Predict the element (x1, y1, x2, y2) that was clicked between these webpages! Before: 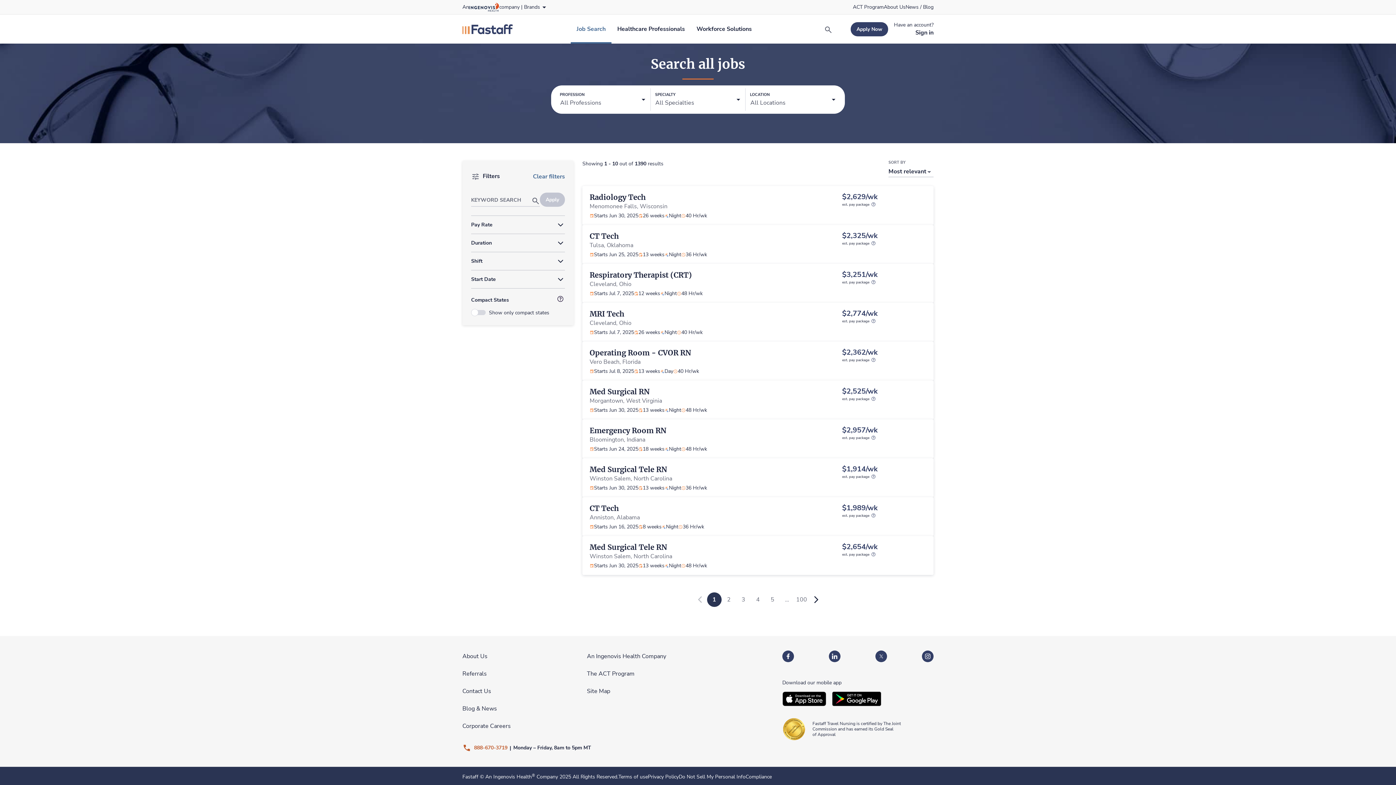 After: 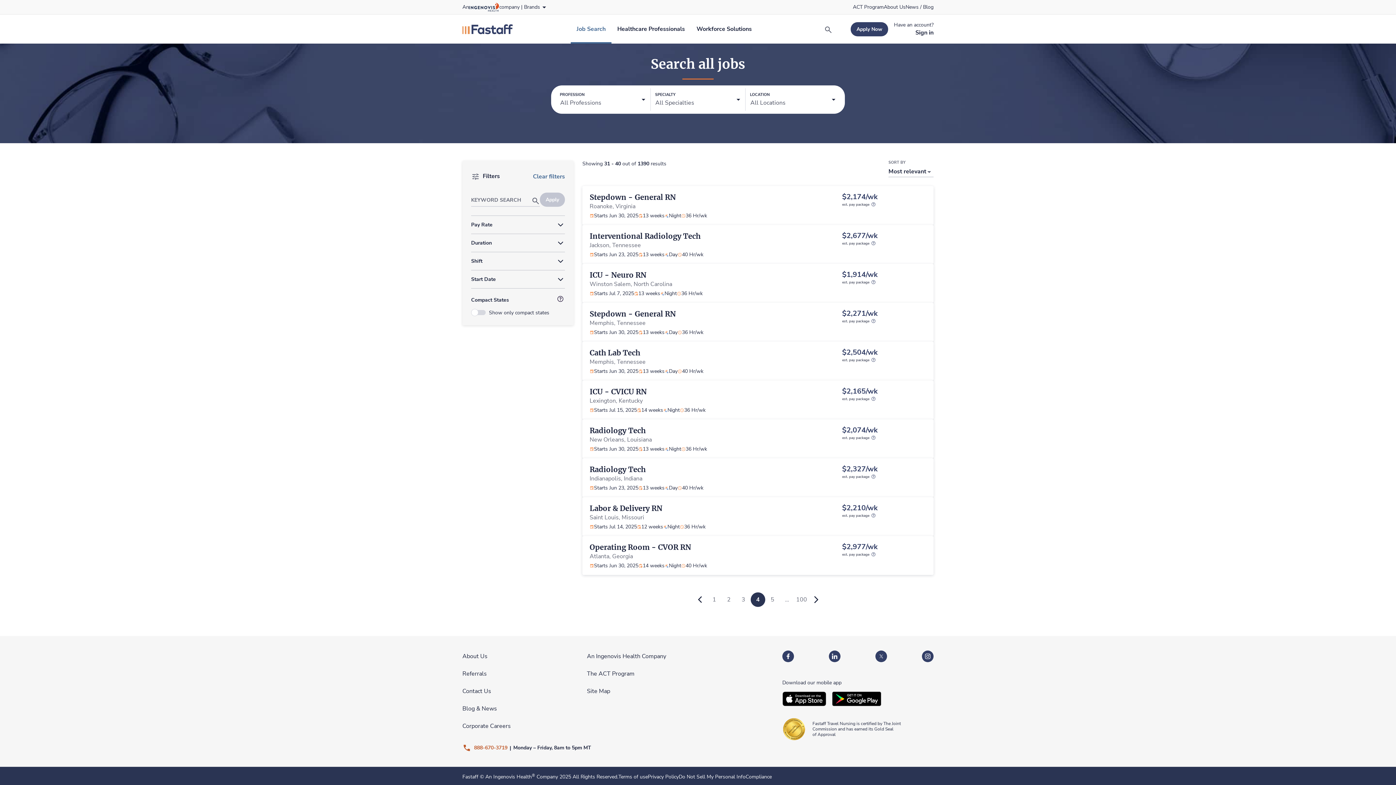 Action: bbox: (750, 592, 765, 607) label: 4